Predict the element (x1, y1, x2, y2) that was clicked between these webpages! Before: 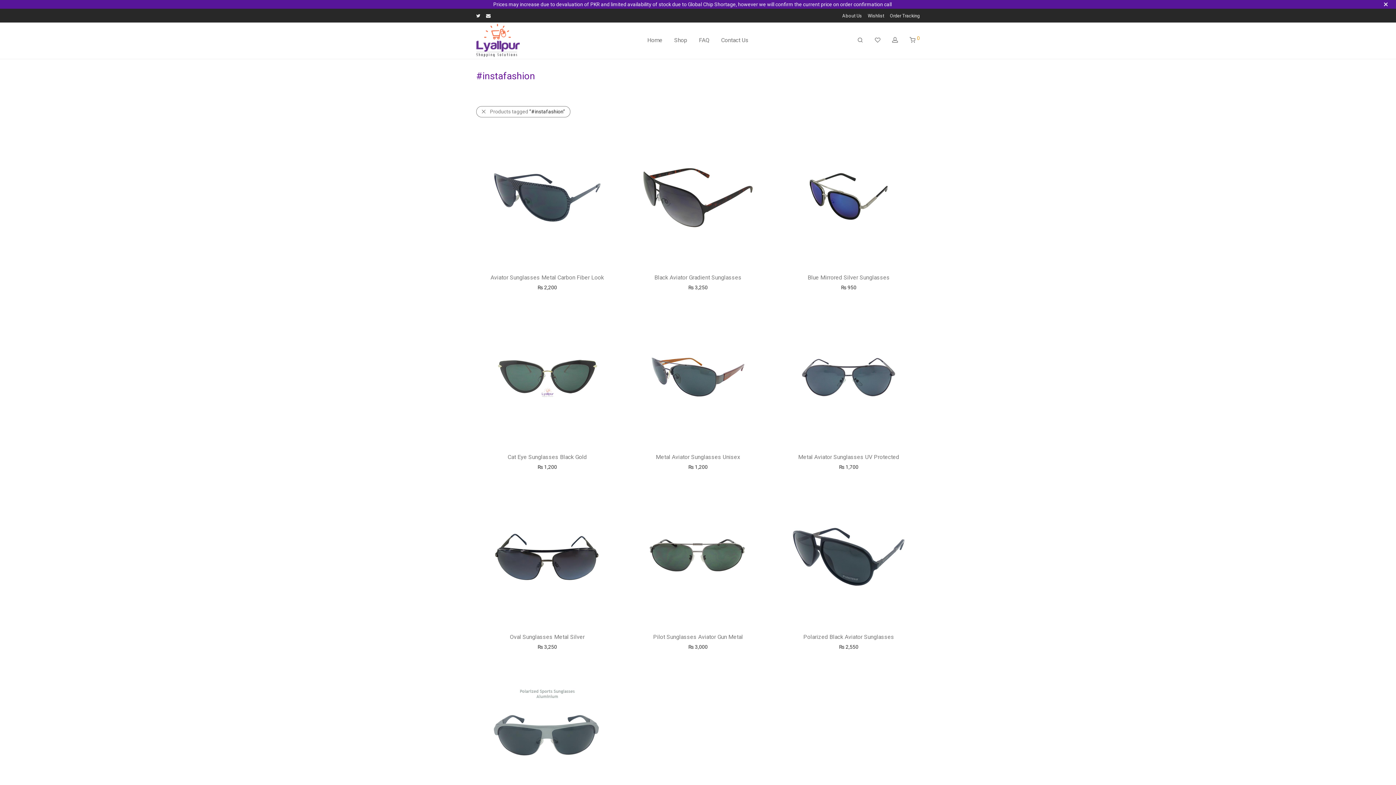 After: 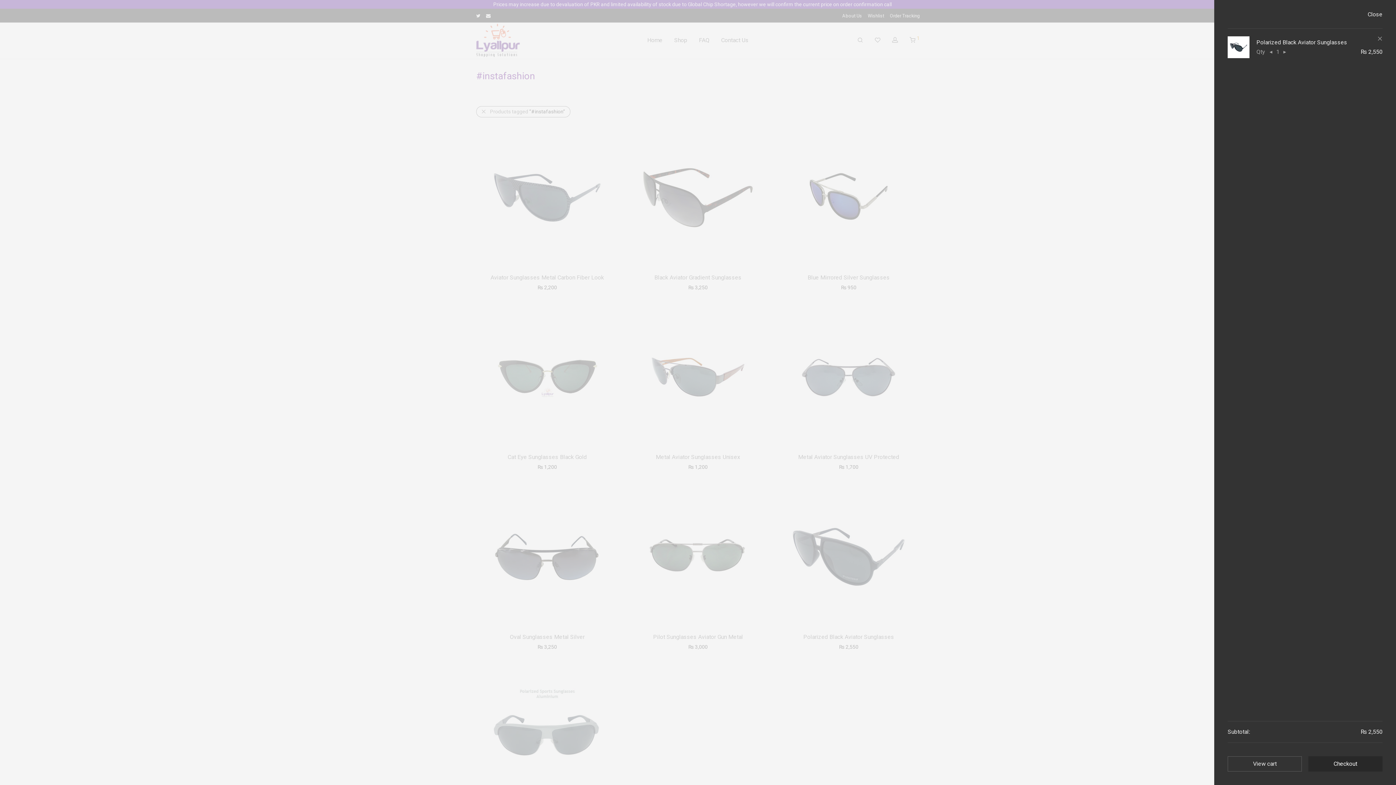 Action: label: Add to cart: “Polarized Black Aviator Sunglasses” bbox: (821, 641, 846, 652)